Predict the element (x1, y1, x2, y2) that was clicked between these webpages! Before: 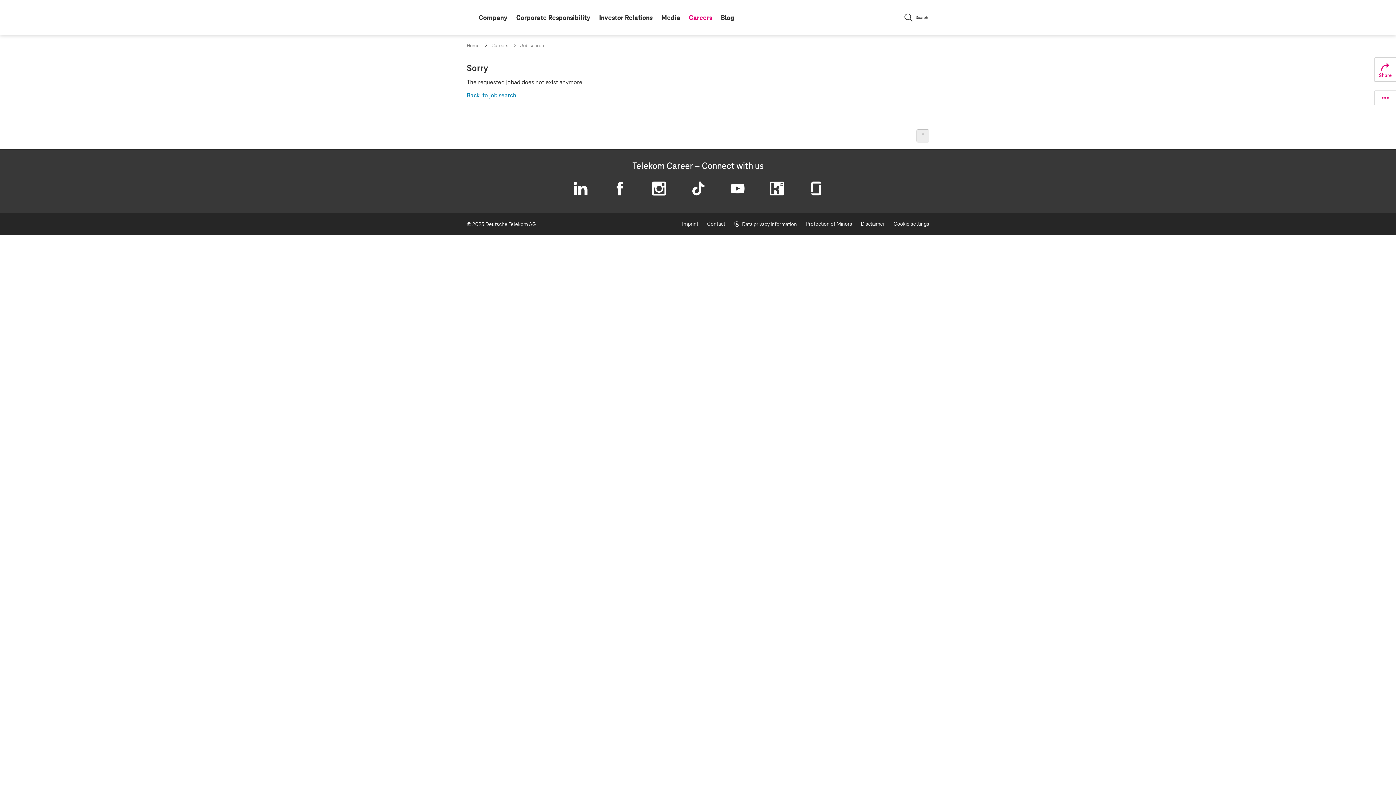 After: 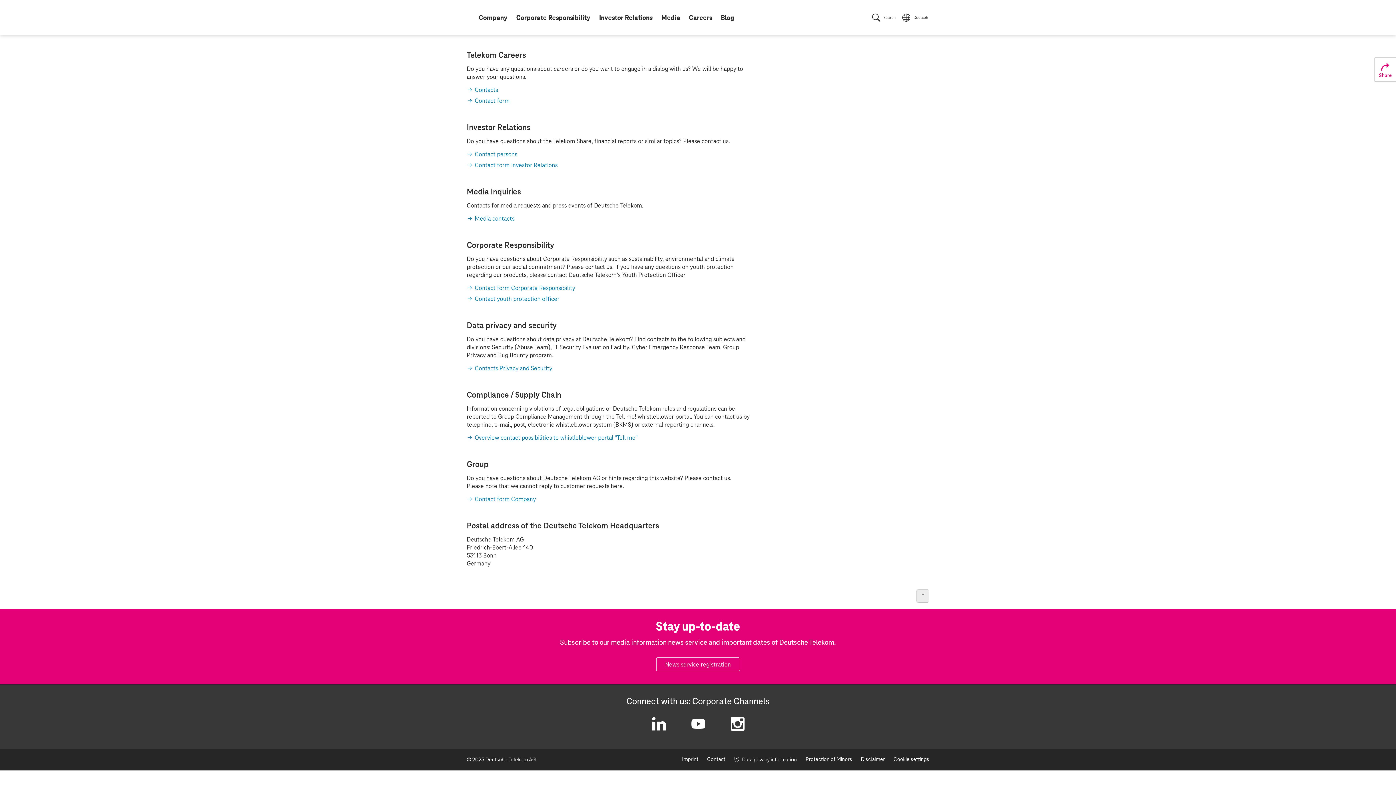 Action: bbox: (702, 217, 729, 230) label: Contact